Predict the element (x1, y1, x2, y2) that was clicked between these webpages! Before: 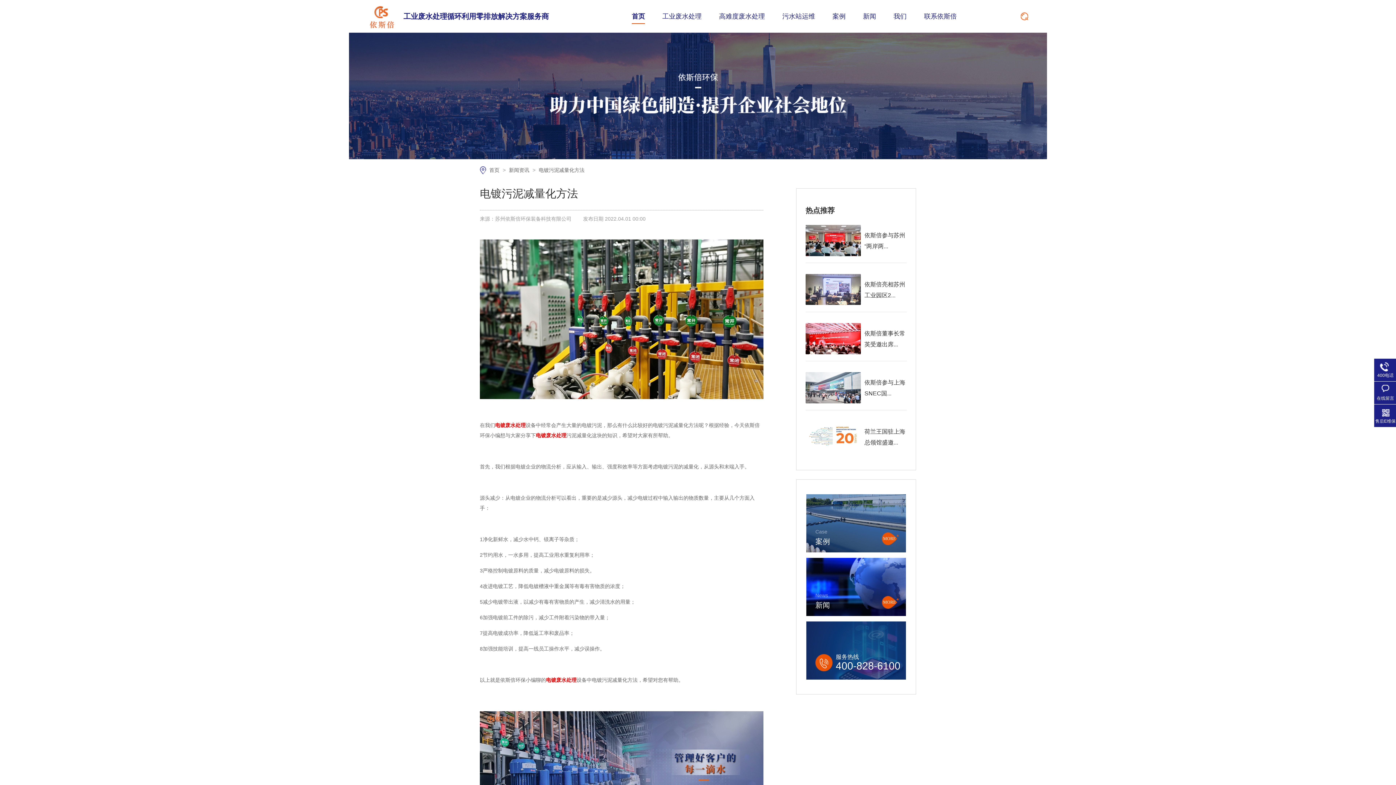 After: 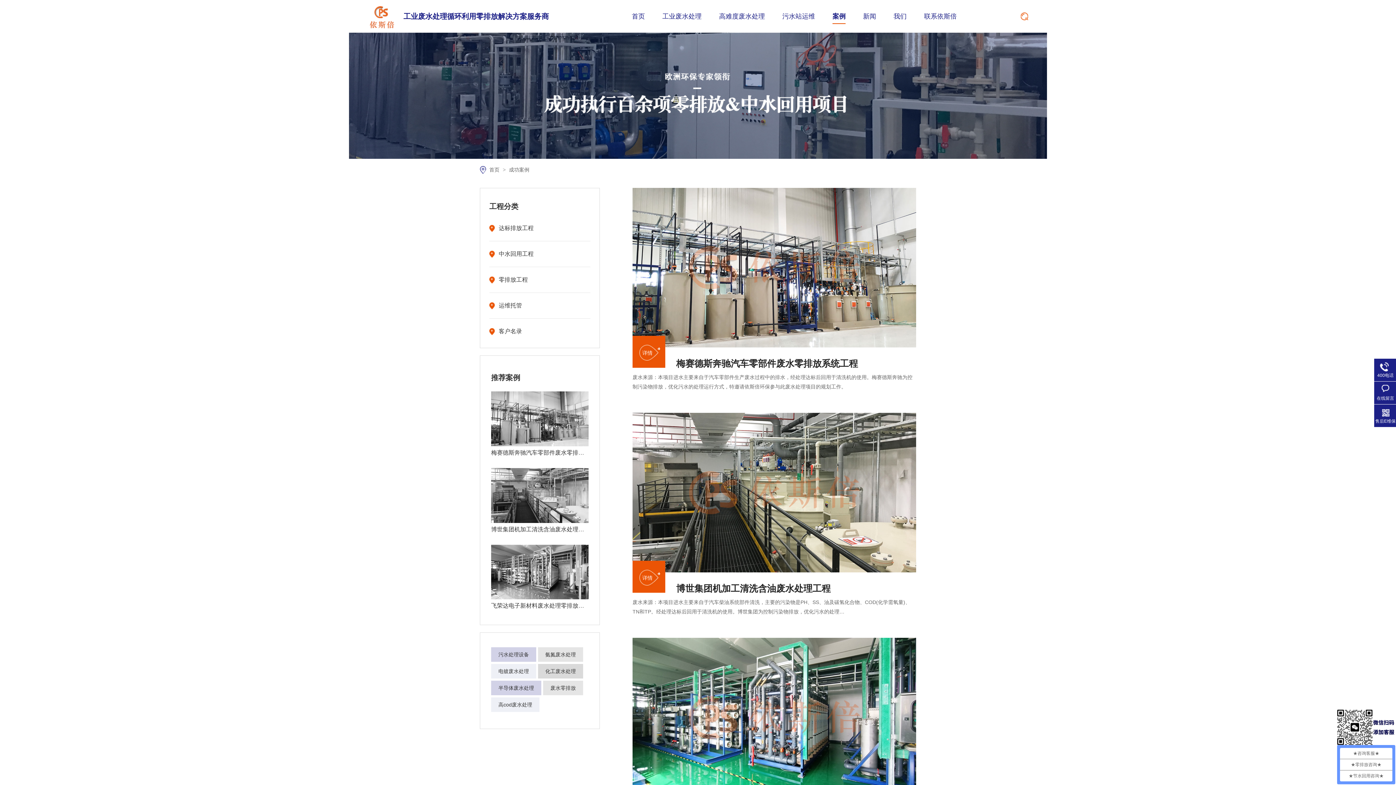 Action: bbox: (832, 0, 845, 32) label: 案例